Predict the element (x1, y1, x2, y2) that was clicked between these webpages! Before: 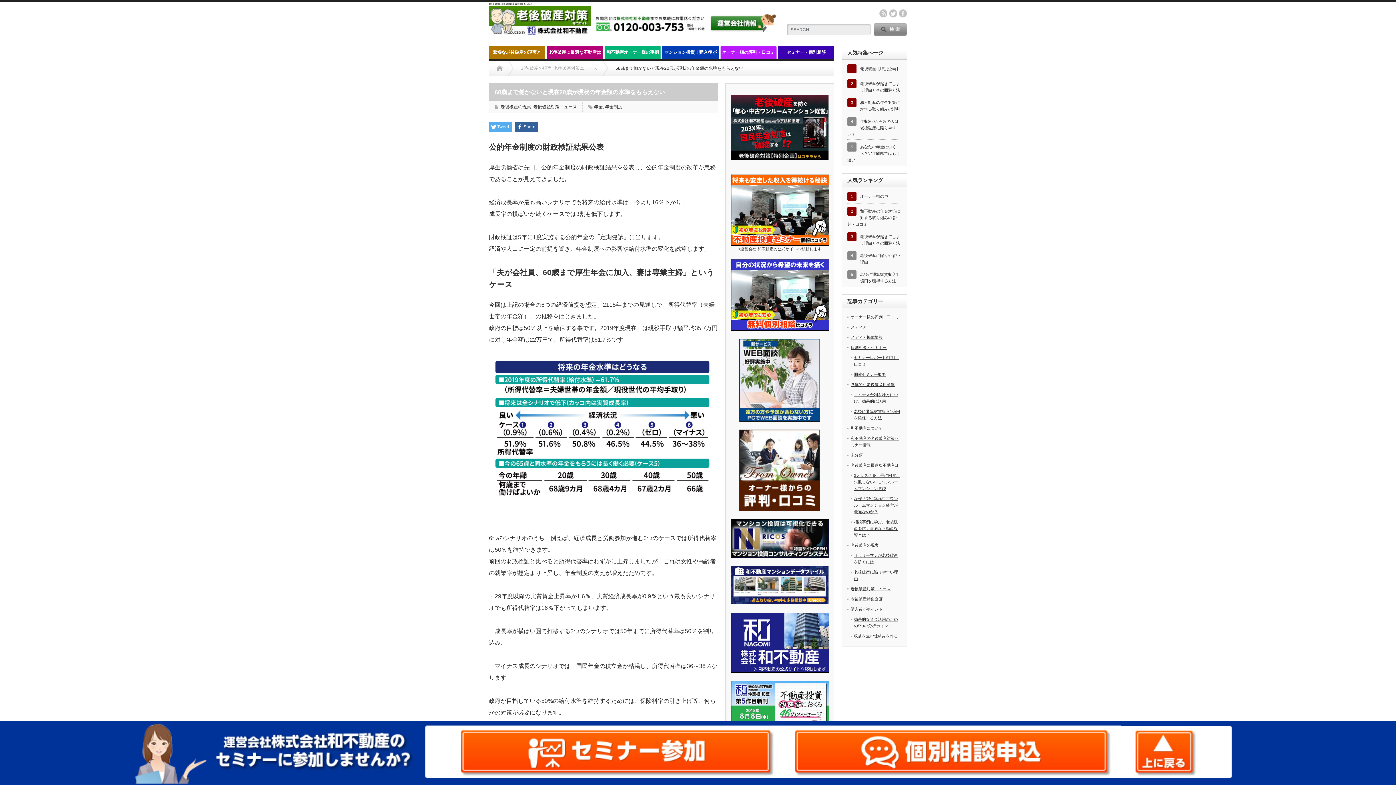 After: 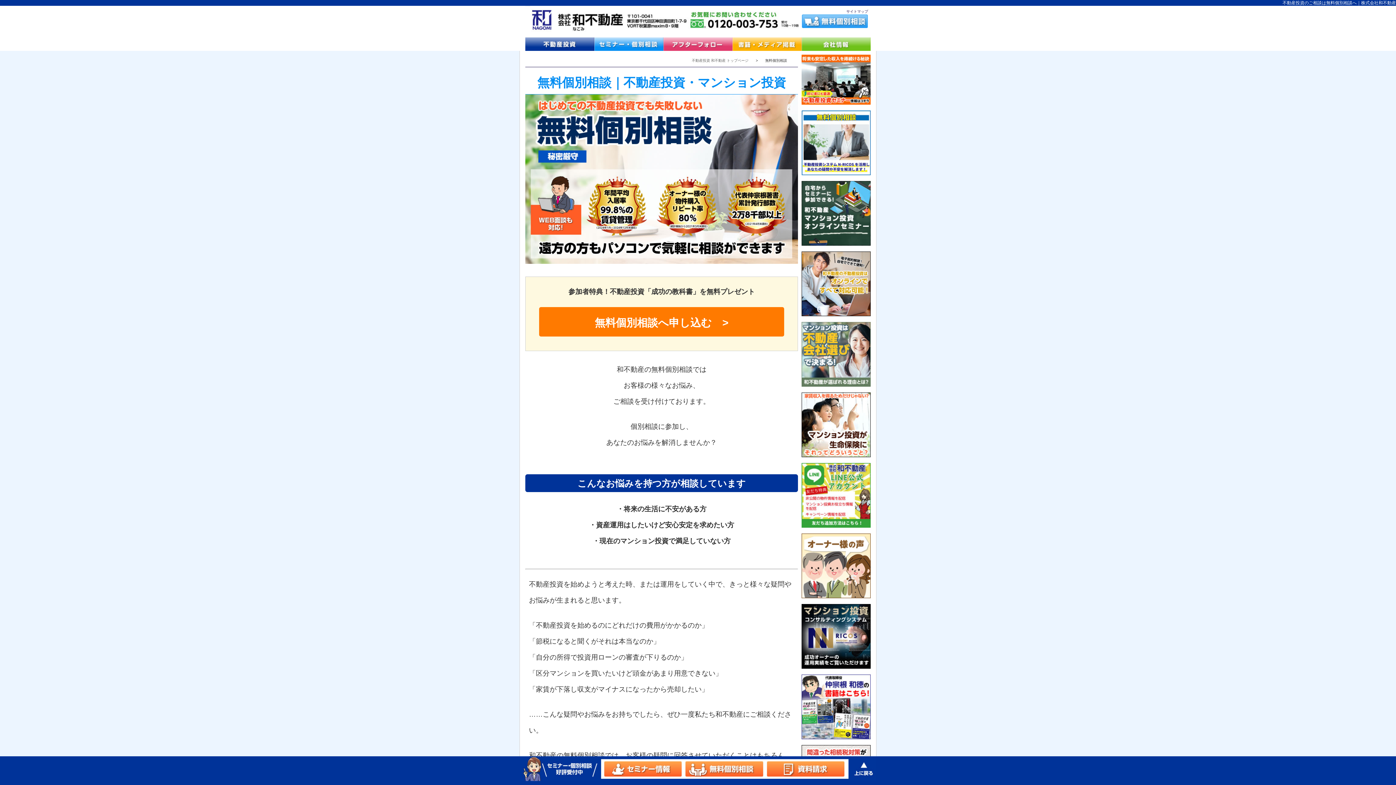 Action: bbox: (594, 27, 776, 33)